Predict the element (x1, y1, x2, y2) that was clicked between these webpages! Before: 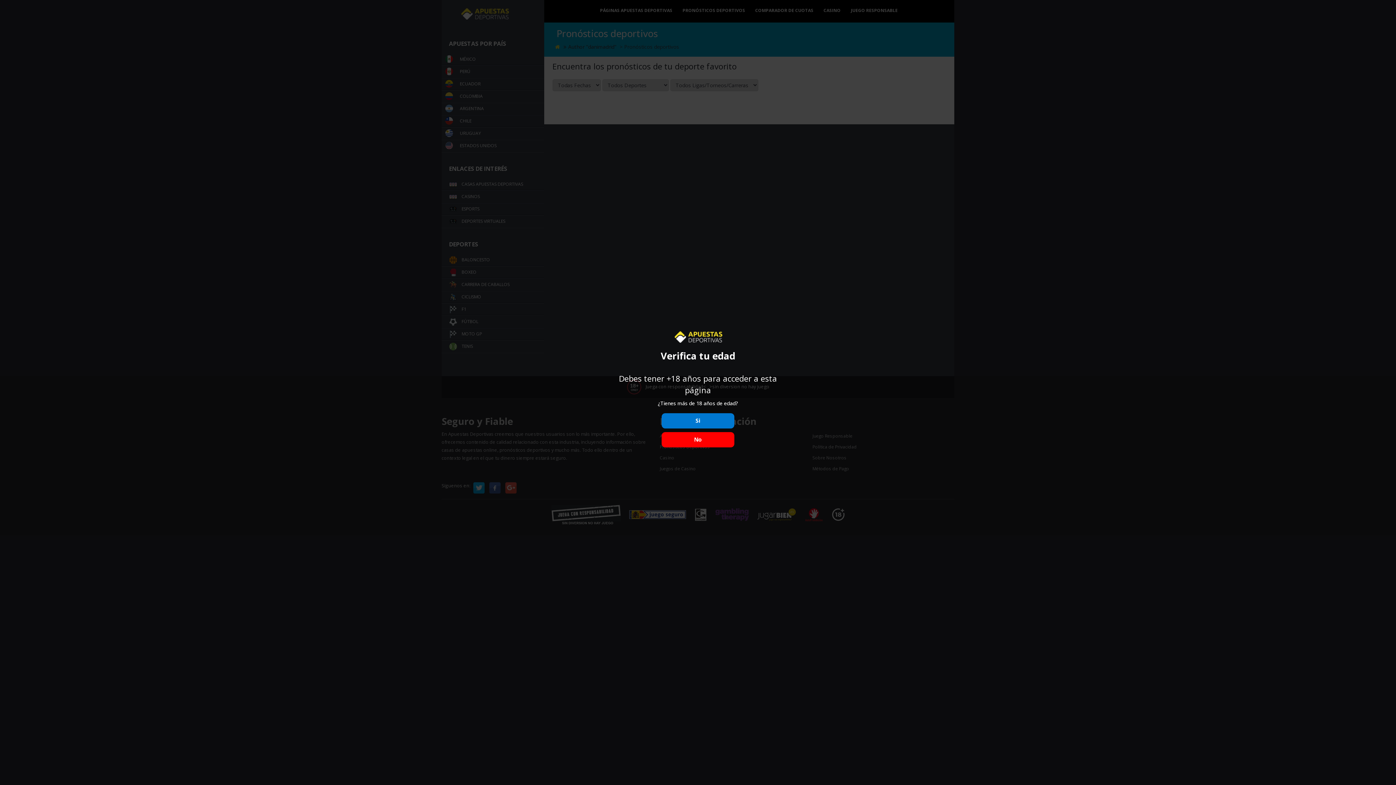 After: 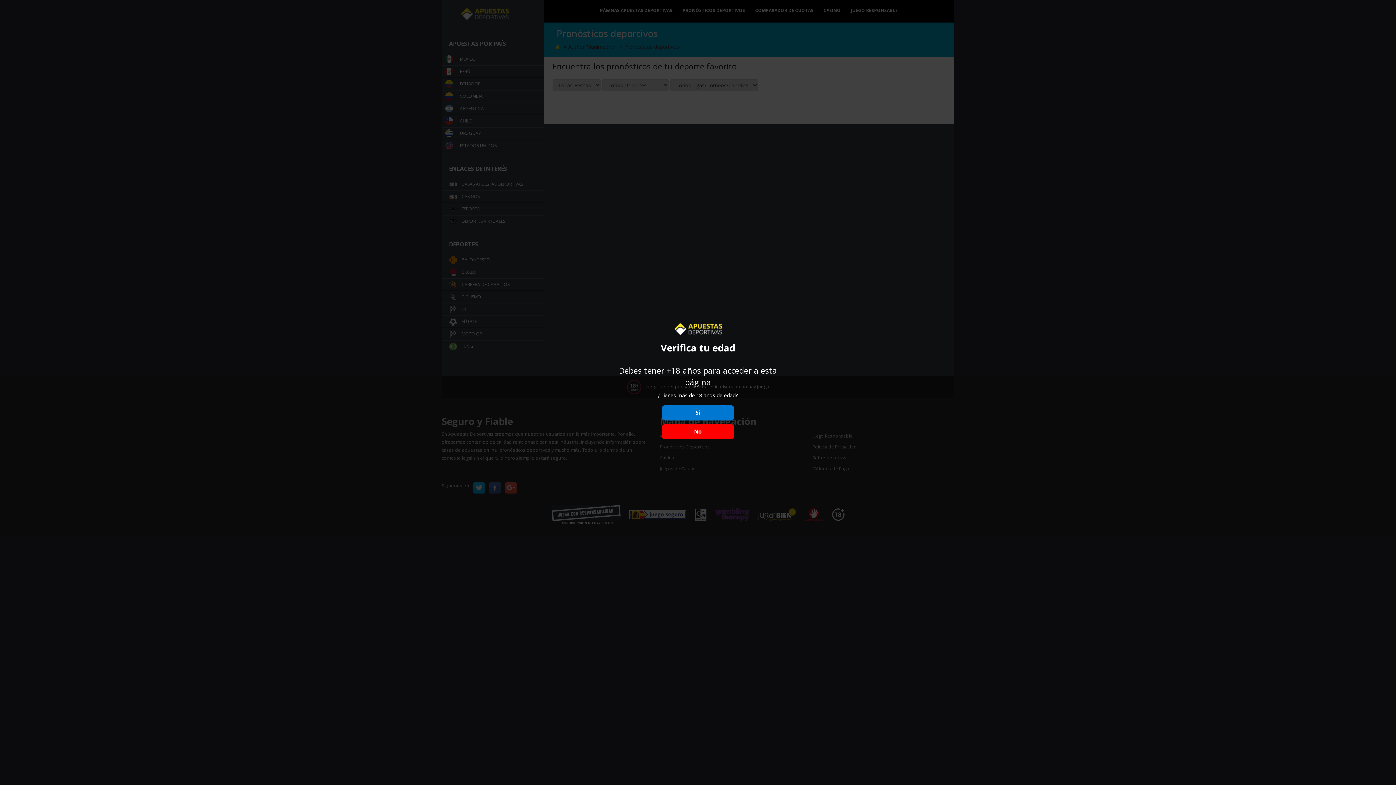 Action: bbox: (661, 432, 734, 447) label: No